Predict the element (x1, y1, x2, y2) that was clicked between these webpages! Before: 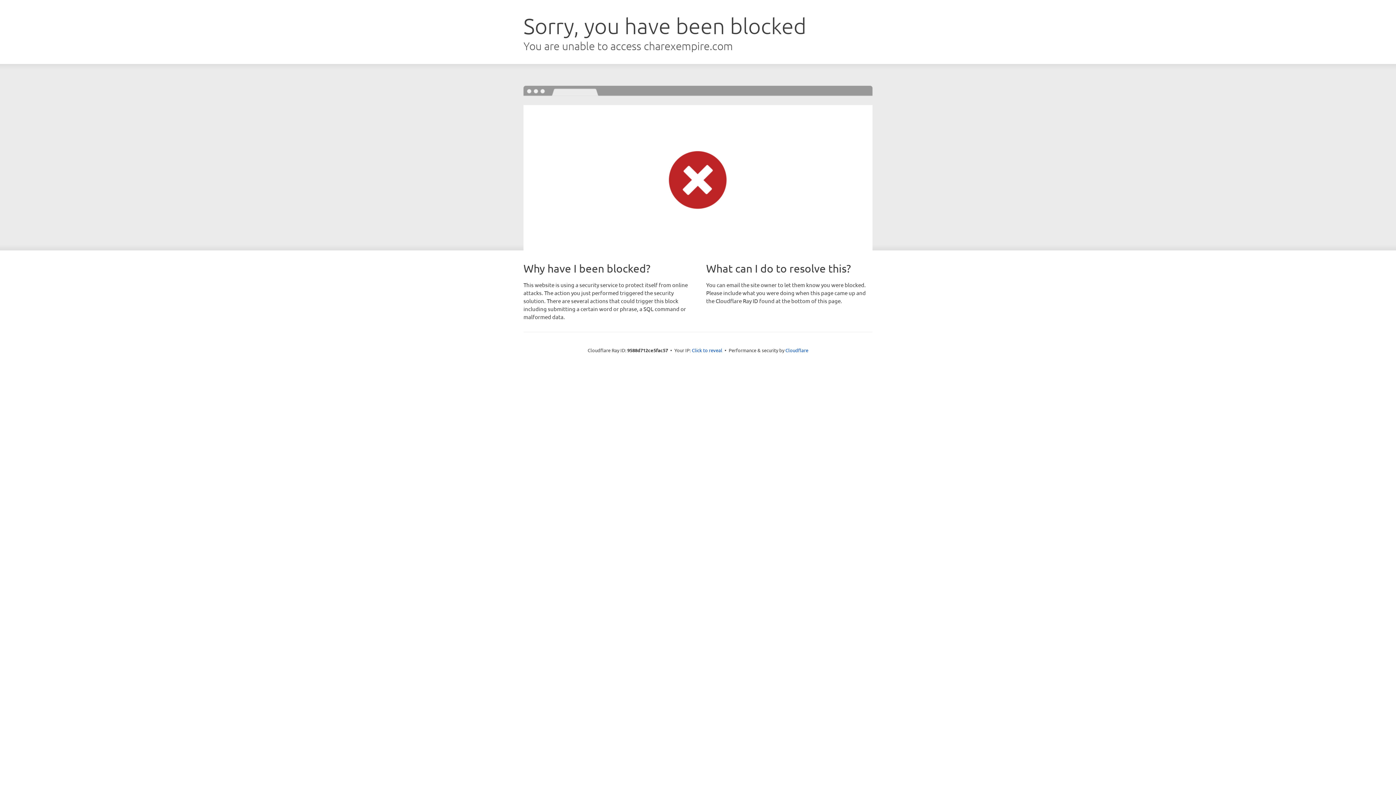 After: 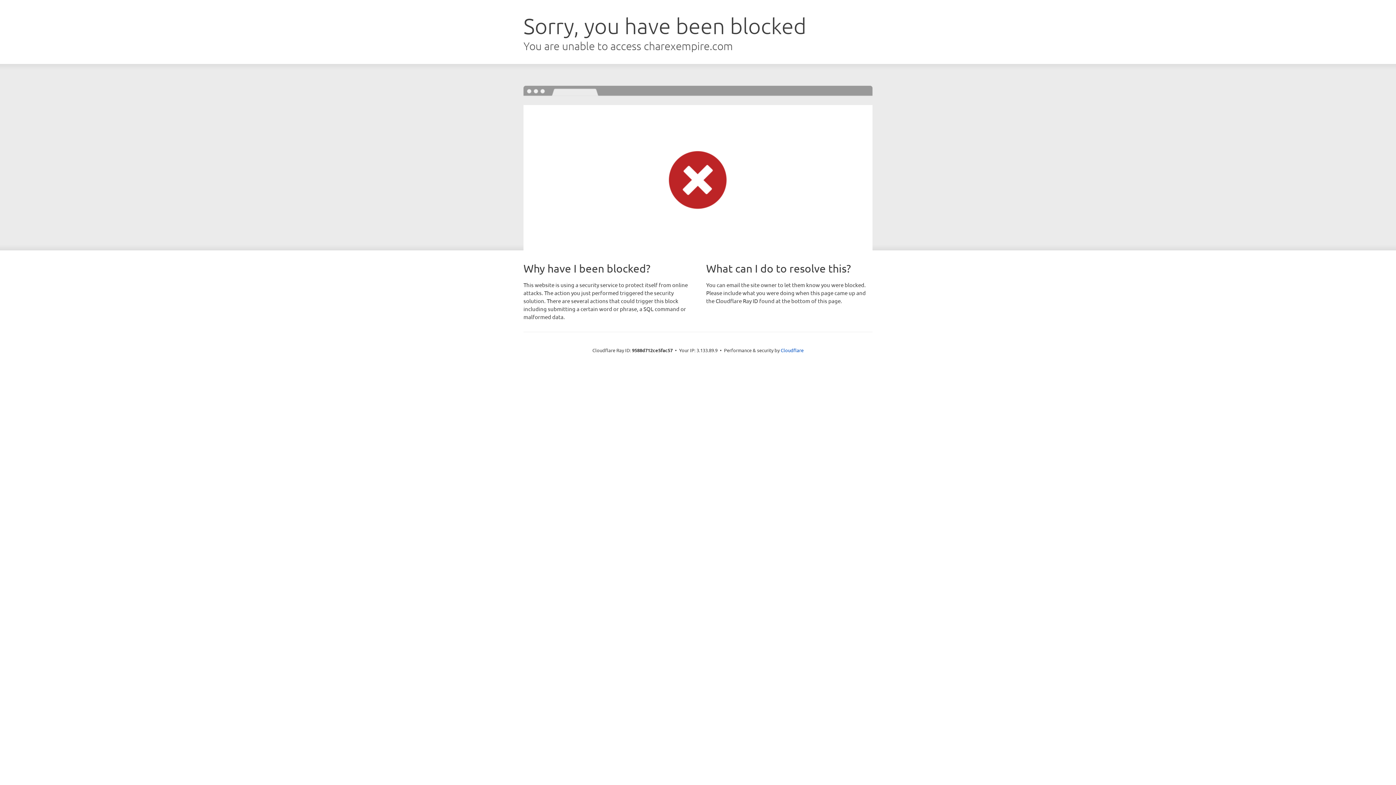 Action: label: Click to reveal bbox: (692, 346, 722, 353)